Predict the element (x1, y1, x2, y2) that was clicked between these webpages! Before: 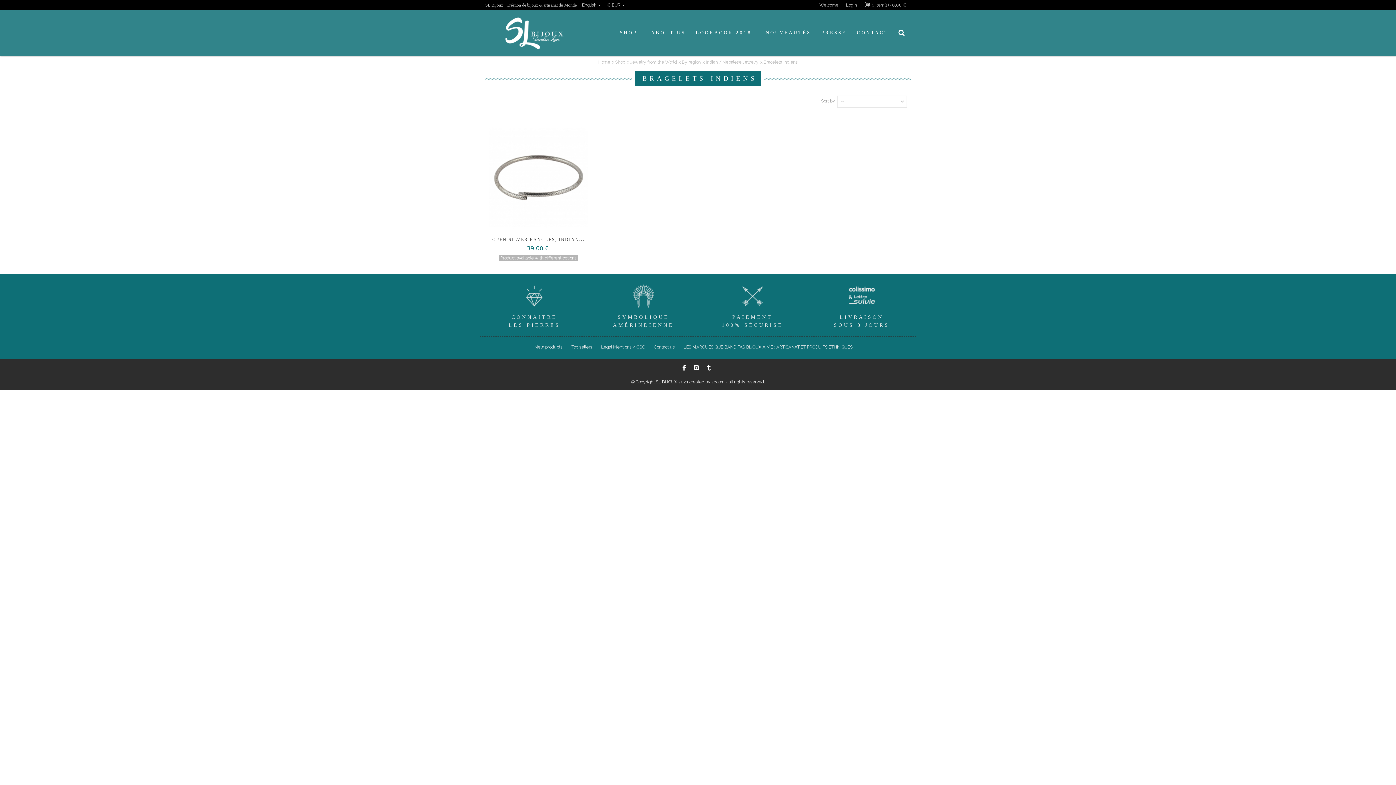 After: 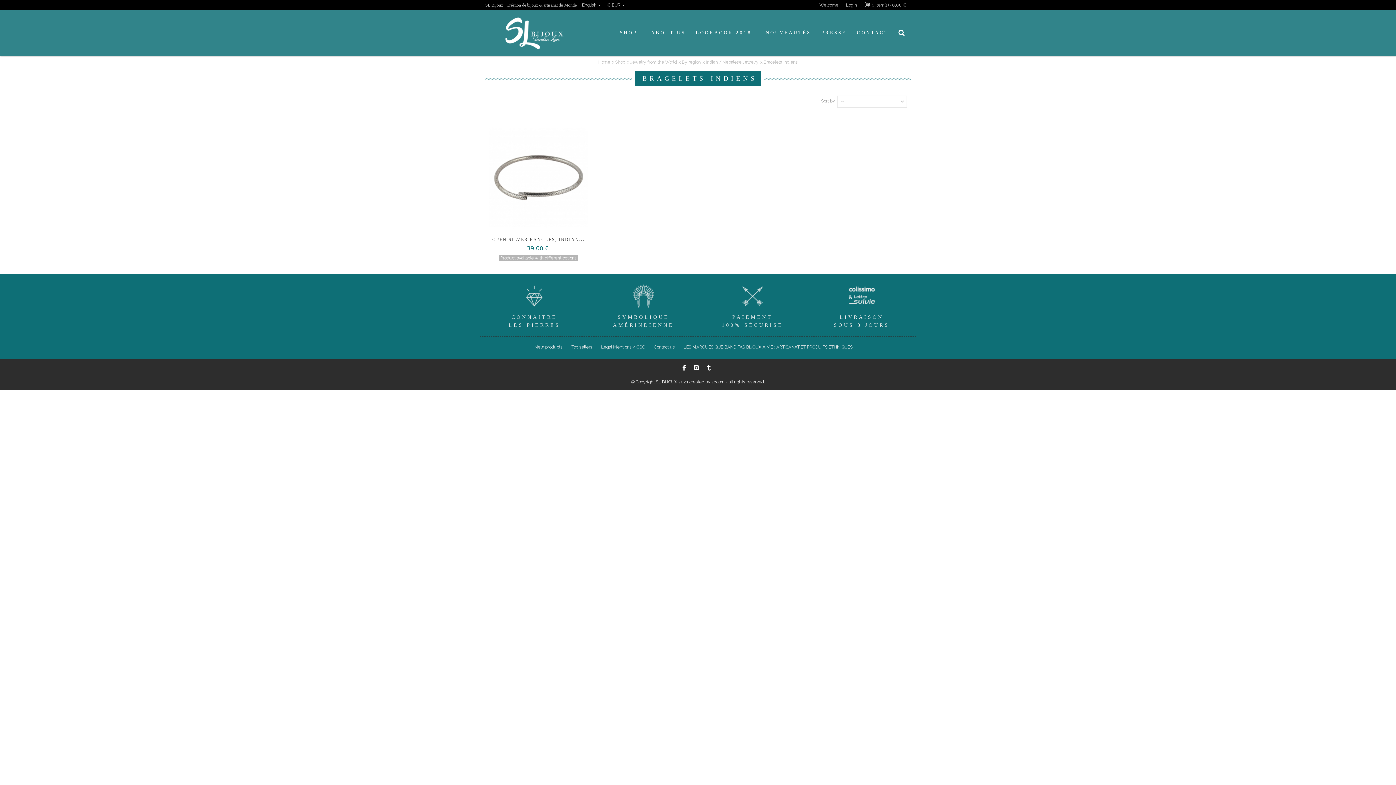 Action: bbox: (711, 379, 724, 384) label: sgcom